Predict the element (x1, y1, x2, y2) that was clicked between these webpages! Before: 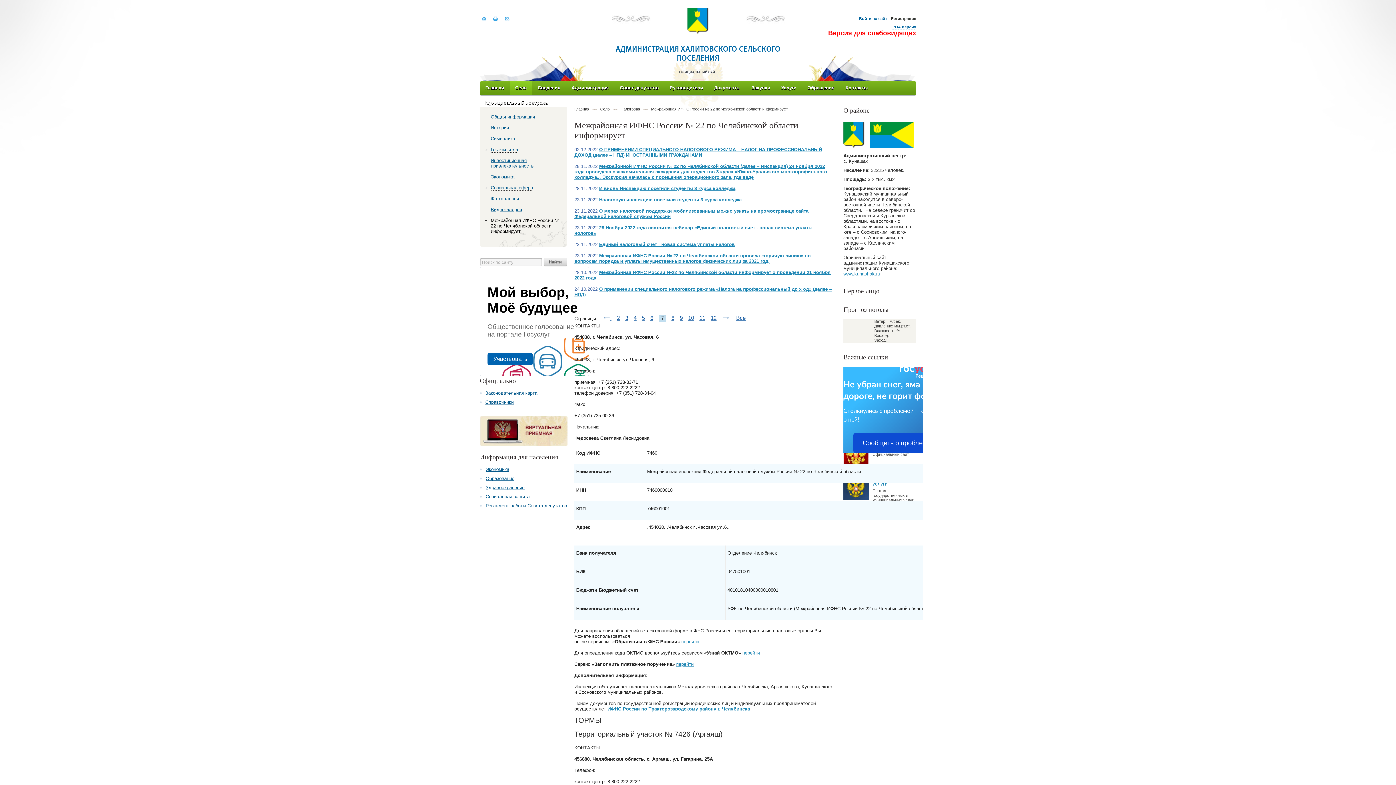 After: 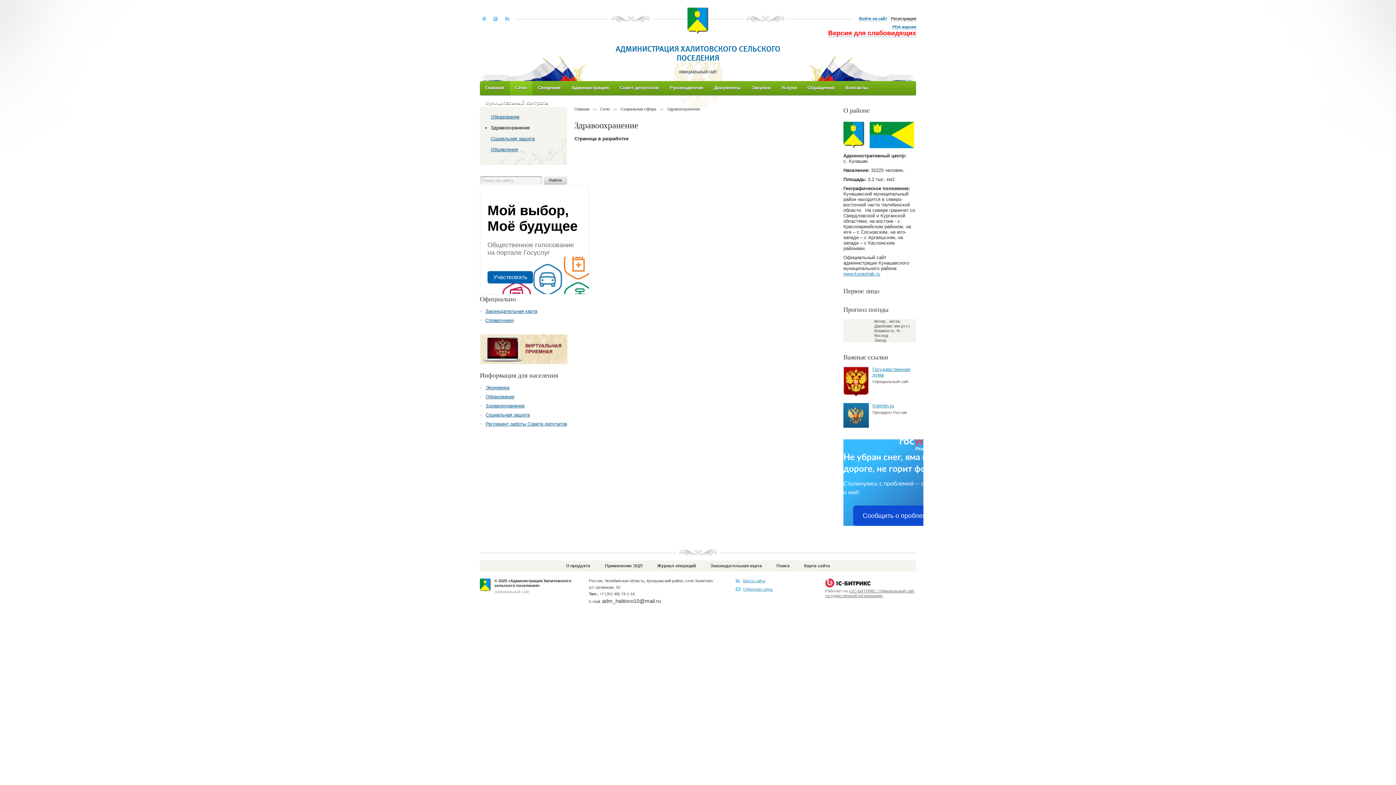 Action: label: Здравоохранение bbox: (480, 485, 567, 490)